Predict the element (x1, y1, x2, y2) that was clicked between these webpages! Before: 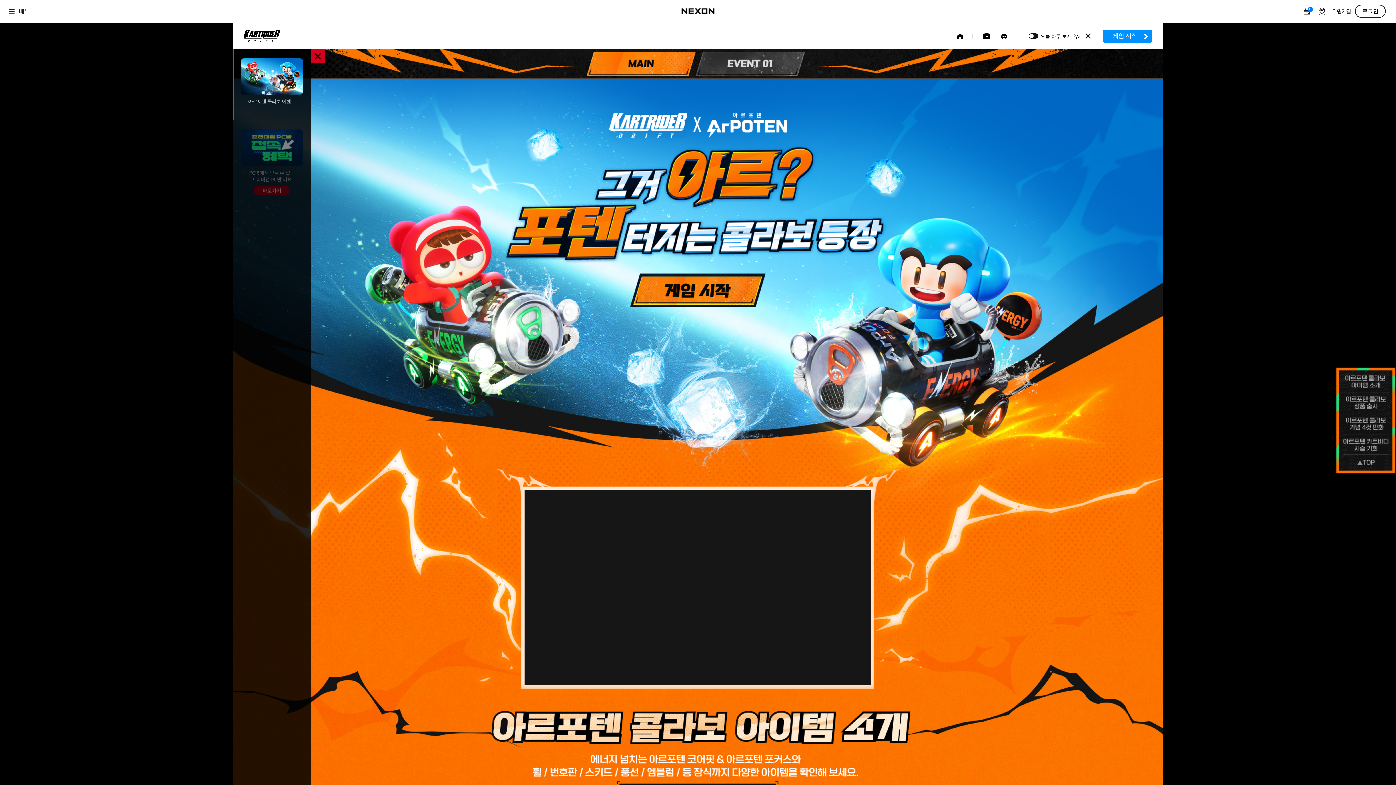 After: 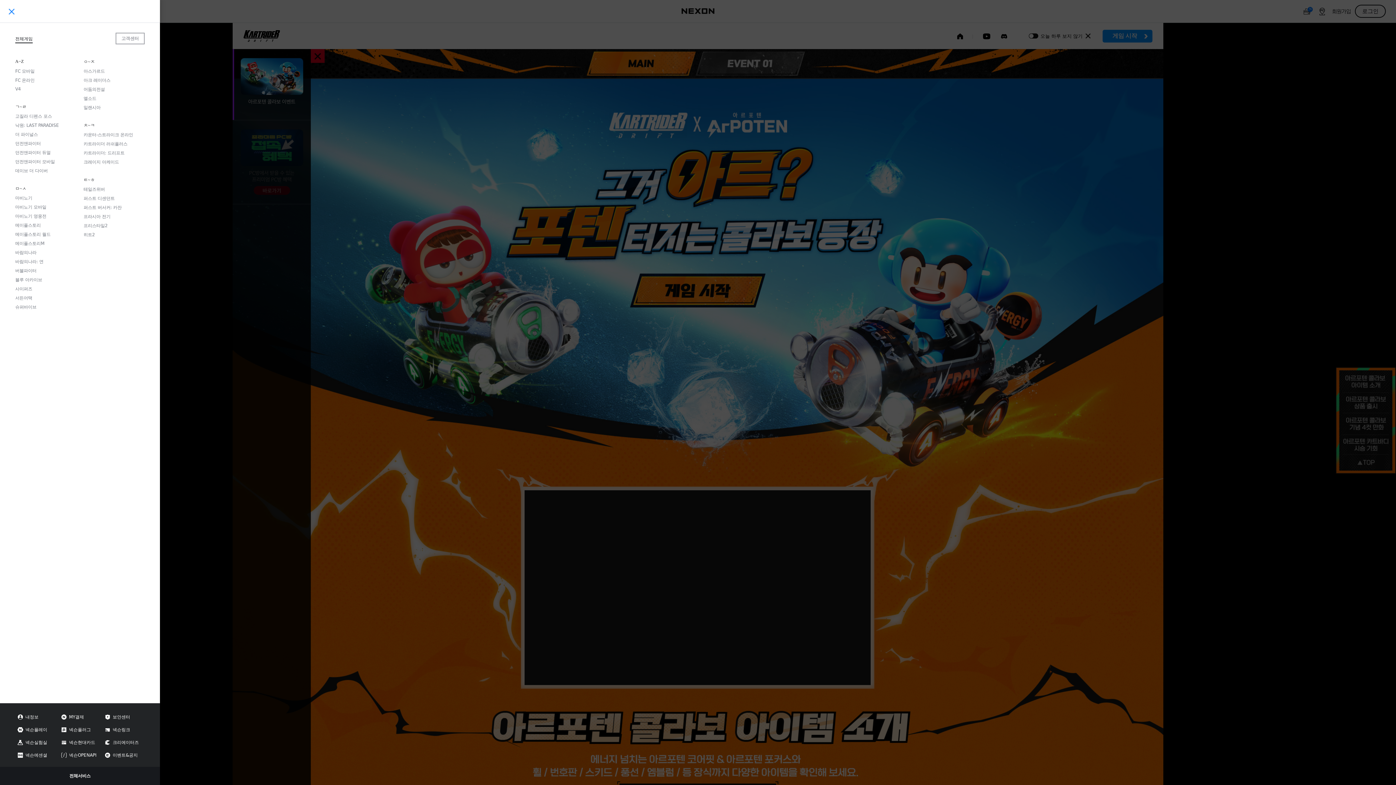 Action: bbox: (0, 0, 38, 22) label: 메뉴